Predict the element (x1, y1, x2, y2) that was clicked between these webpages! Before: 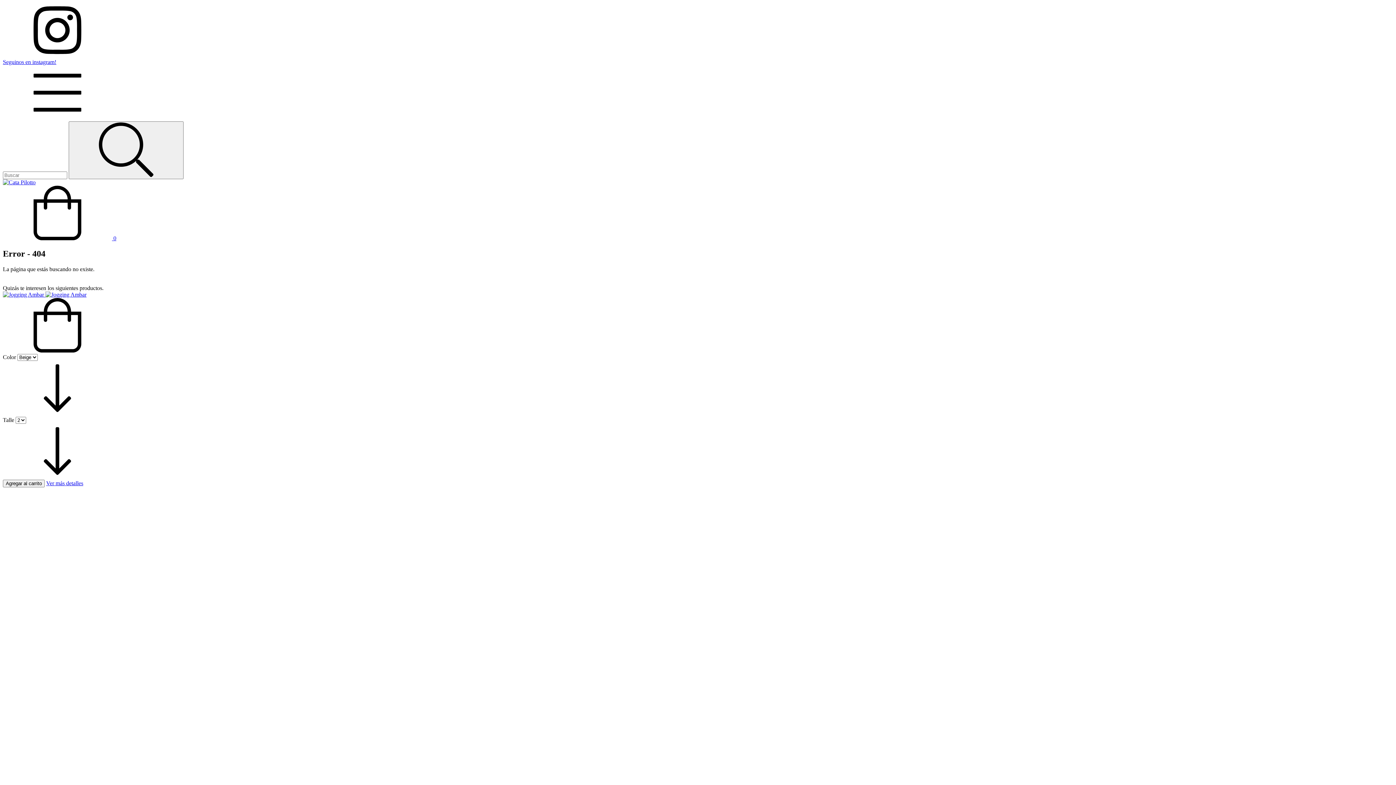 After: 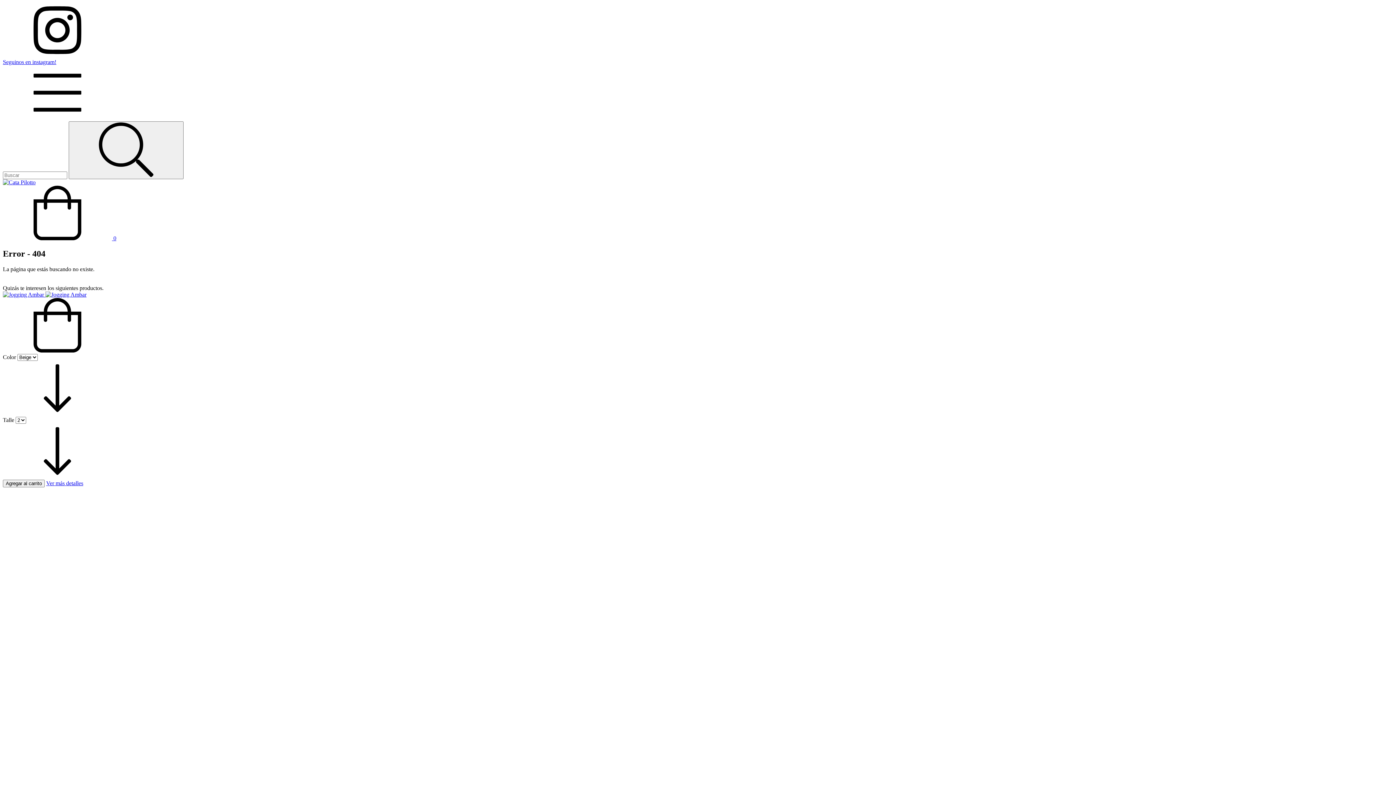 Action: bbox: (2, 235, 116, 241) label:  0